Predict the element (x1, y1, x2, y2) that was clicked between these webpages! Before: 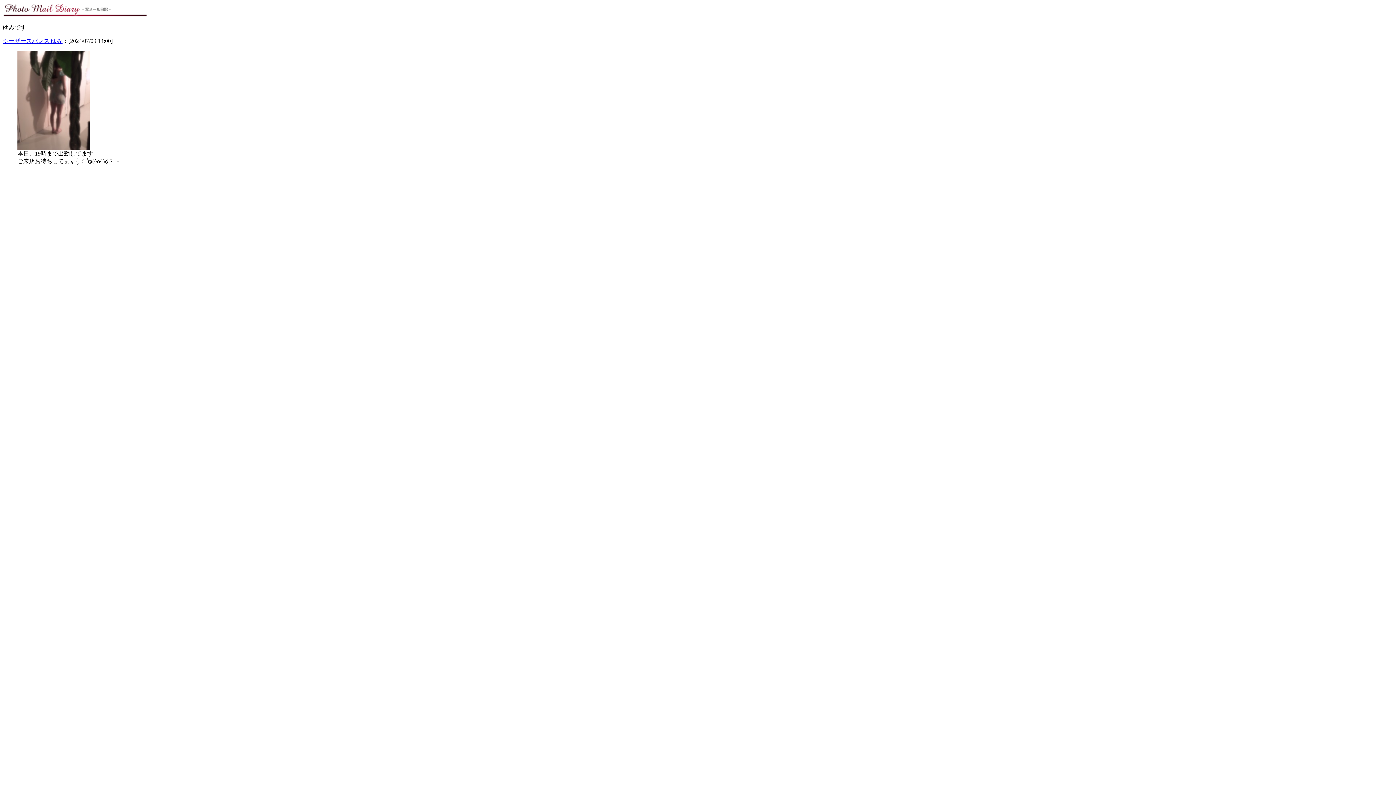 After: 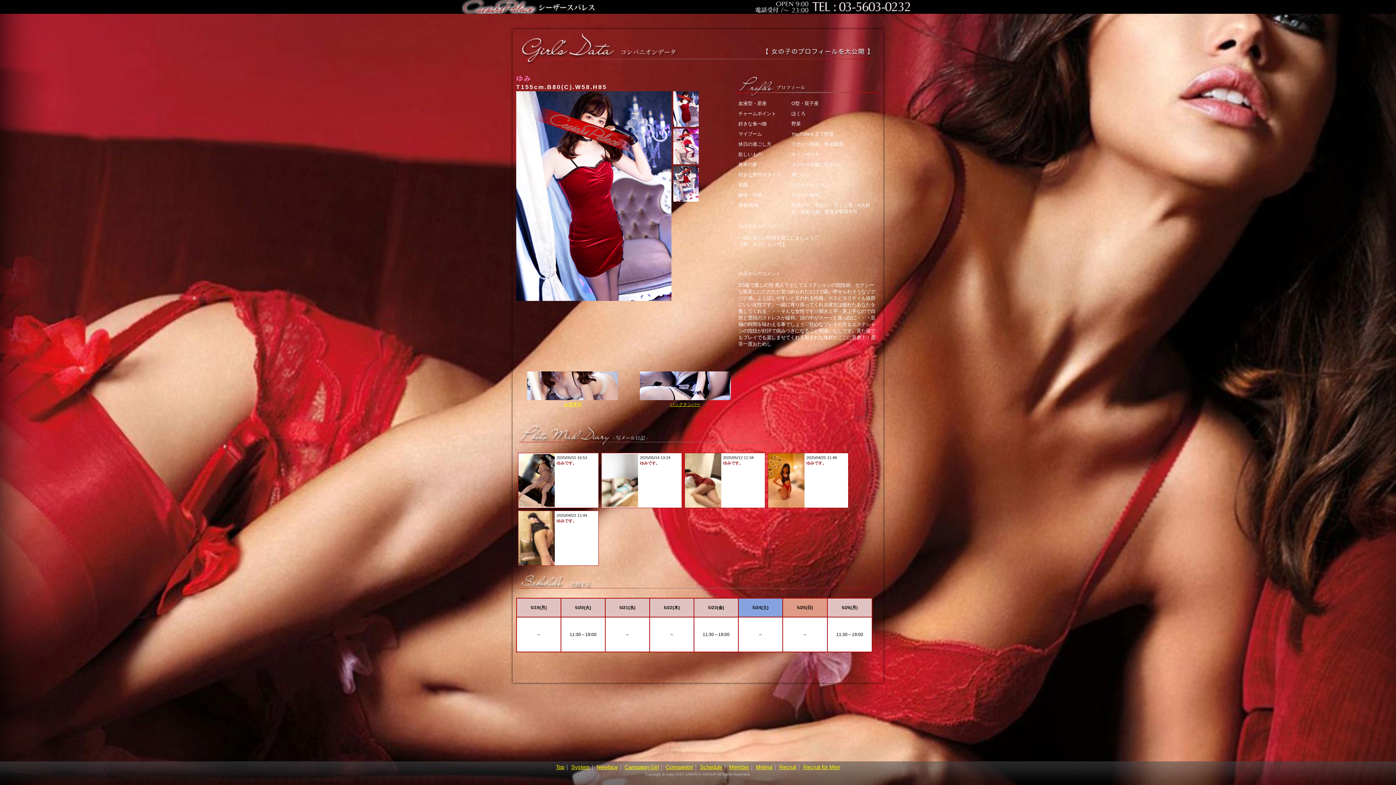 Action: bbox: (2, 37, 62, 43) label: シーザースパレス ゆみ